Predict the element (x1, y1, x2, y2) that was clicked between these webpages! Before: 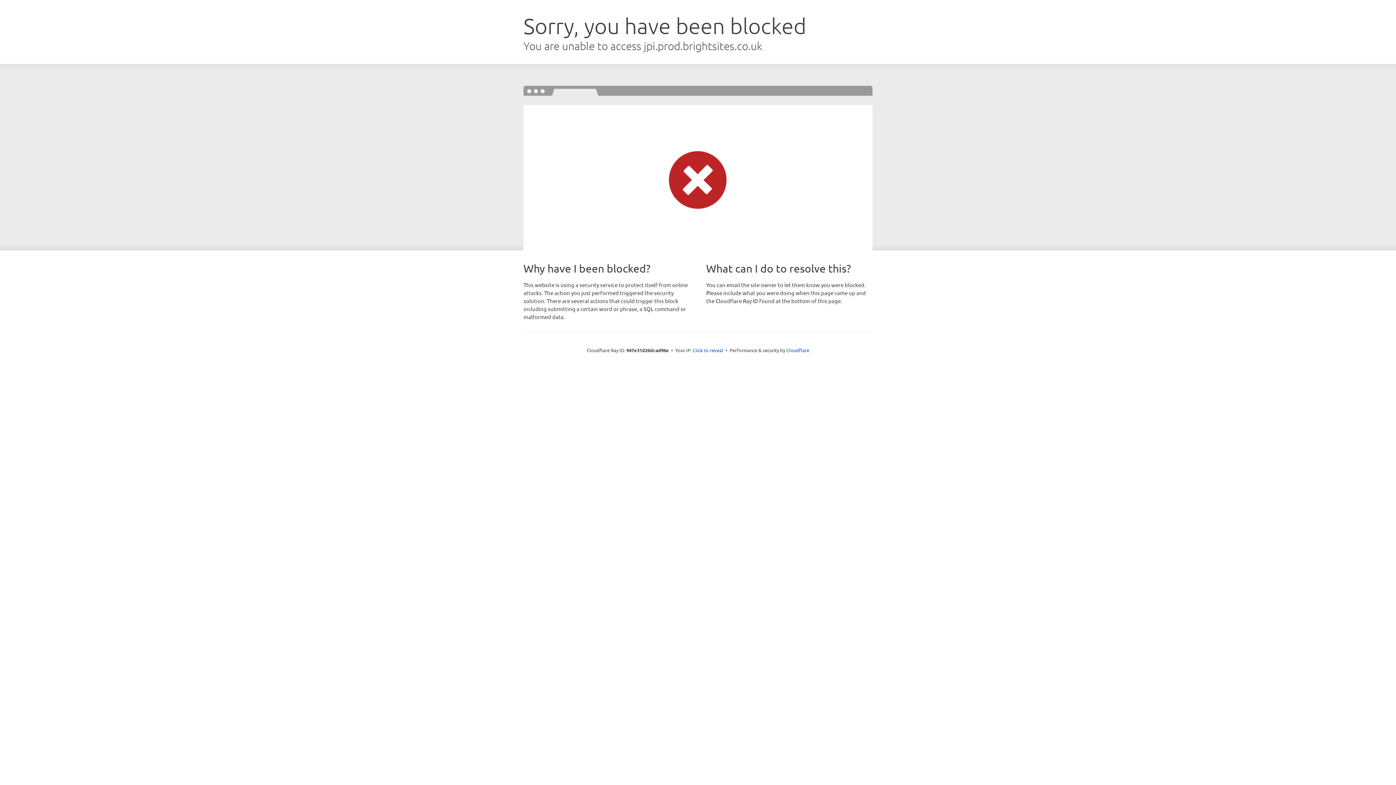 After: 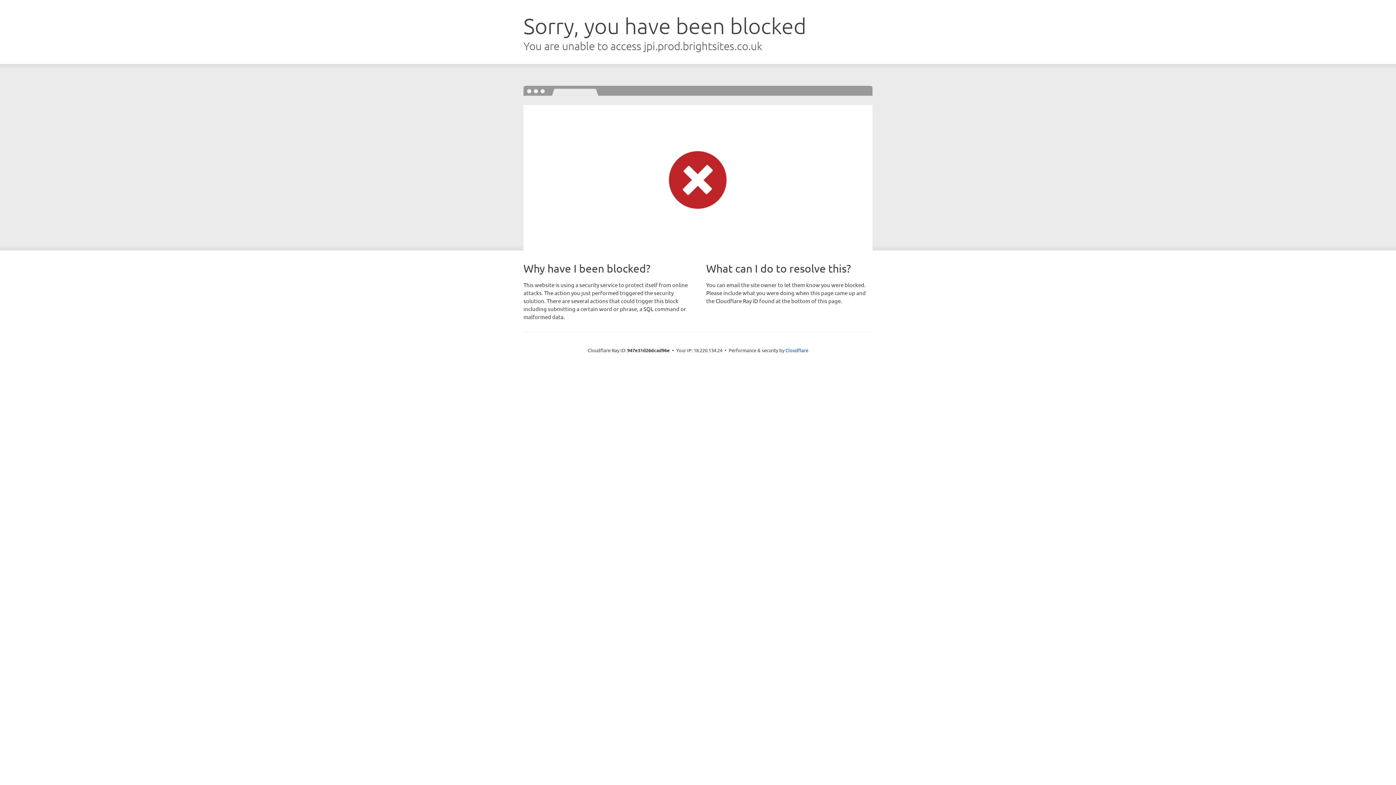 Action: label: Click to reveal bbox: (692, 346, 723, 353)